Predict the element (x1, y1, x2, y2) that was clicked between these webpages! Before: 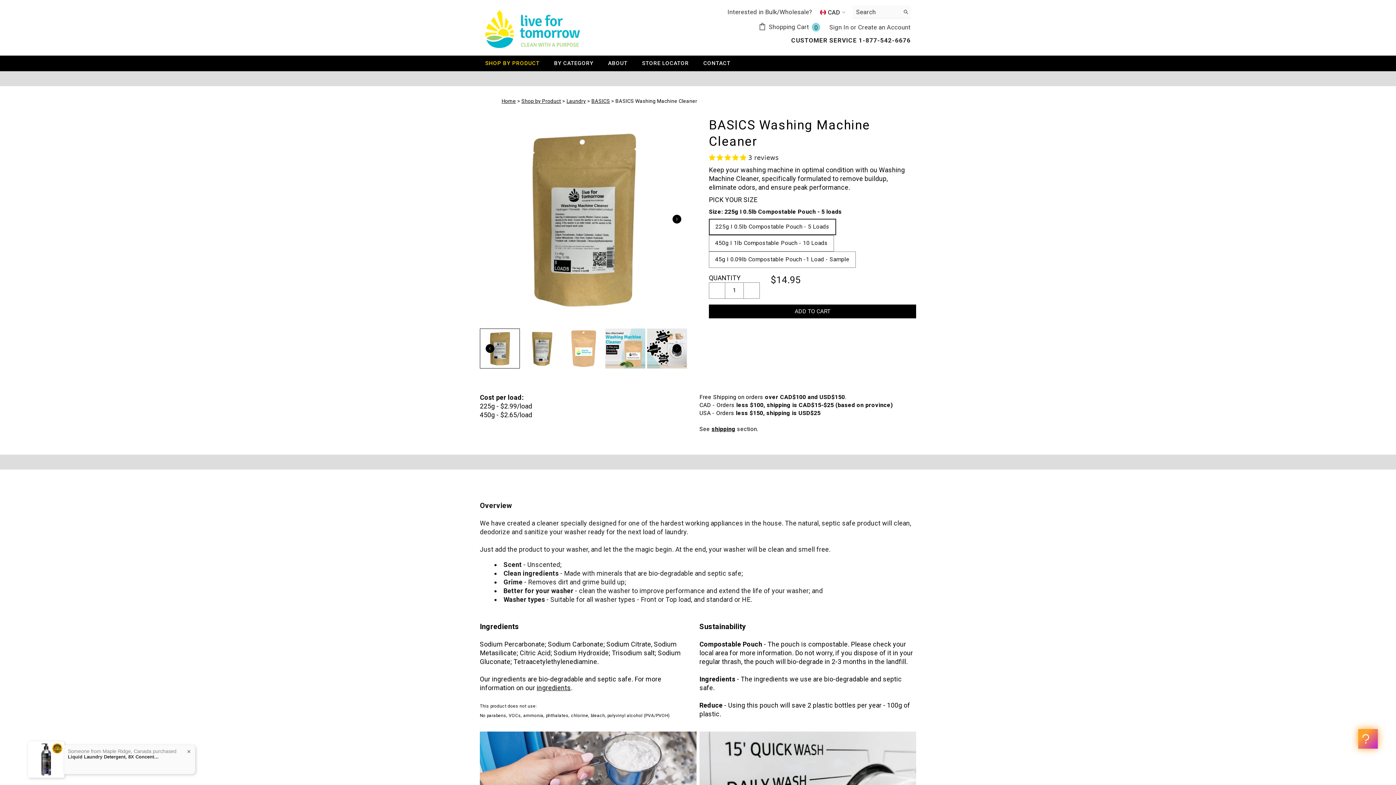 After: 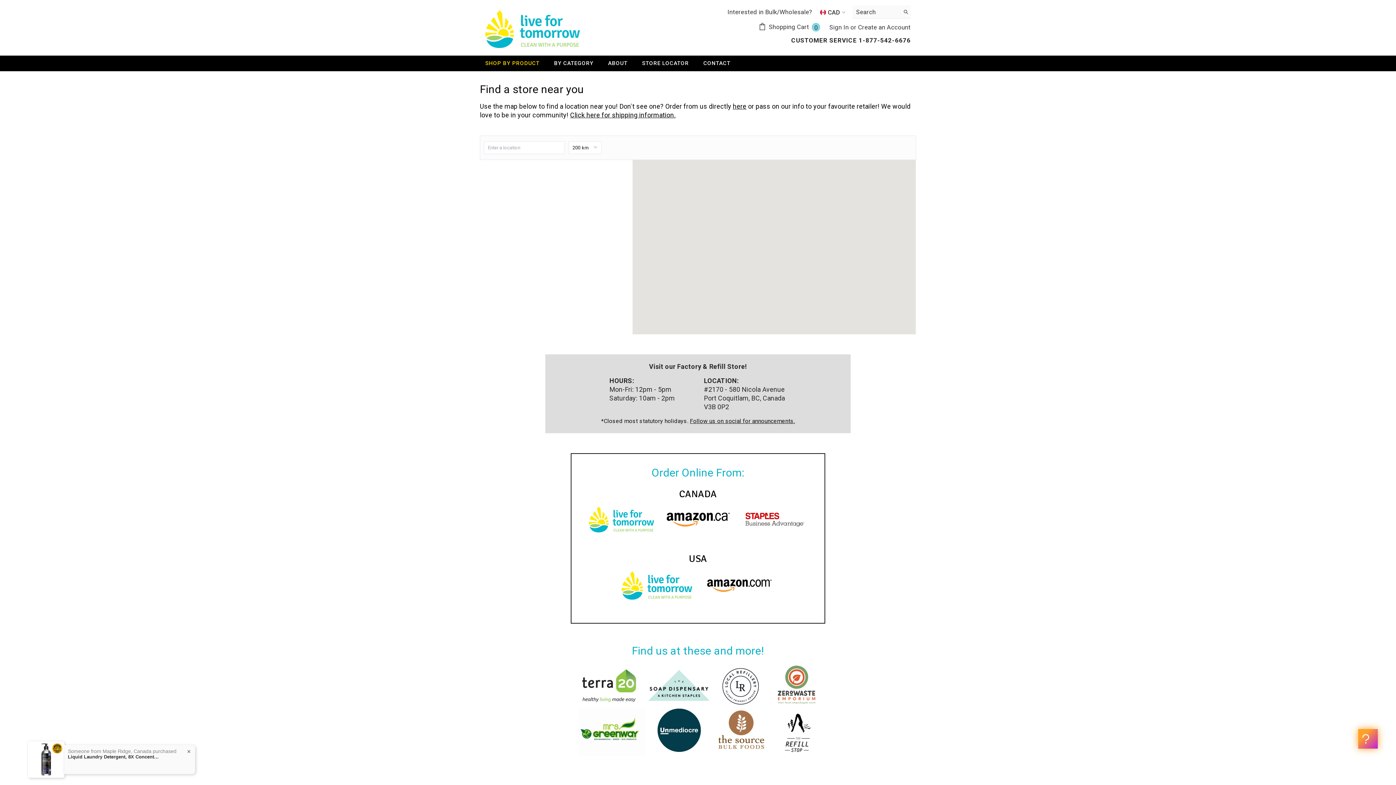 Action: bbox: (635, 59, 696, 71) label: STORE LOCATOR